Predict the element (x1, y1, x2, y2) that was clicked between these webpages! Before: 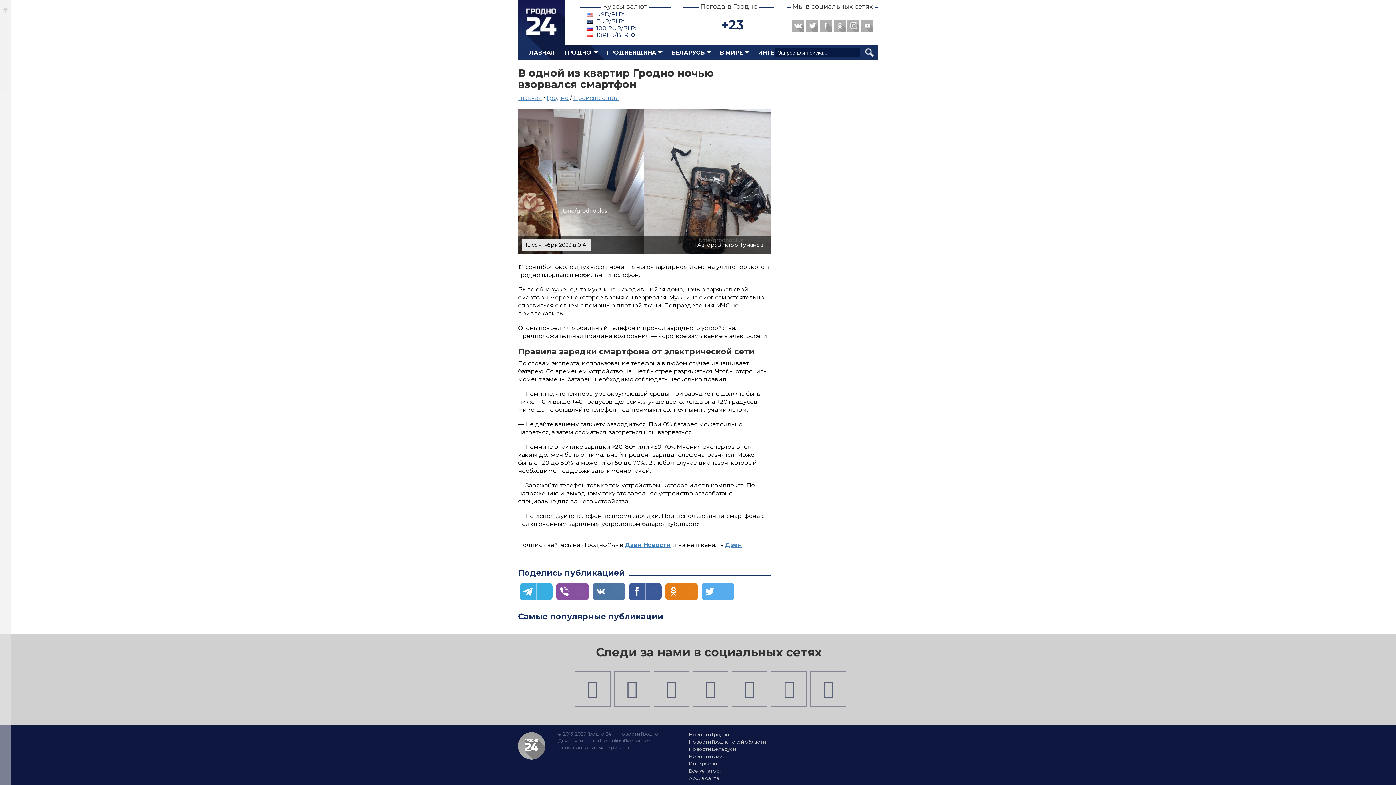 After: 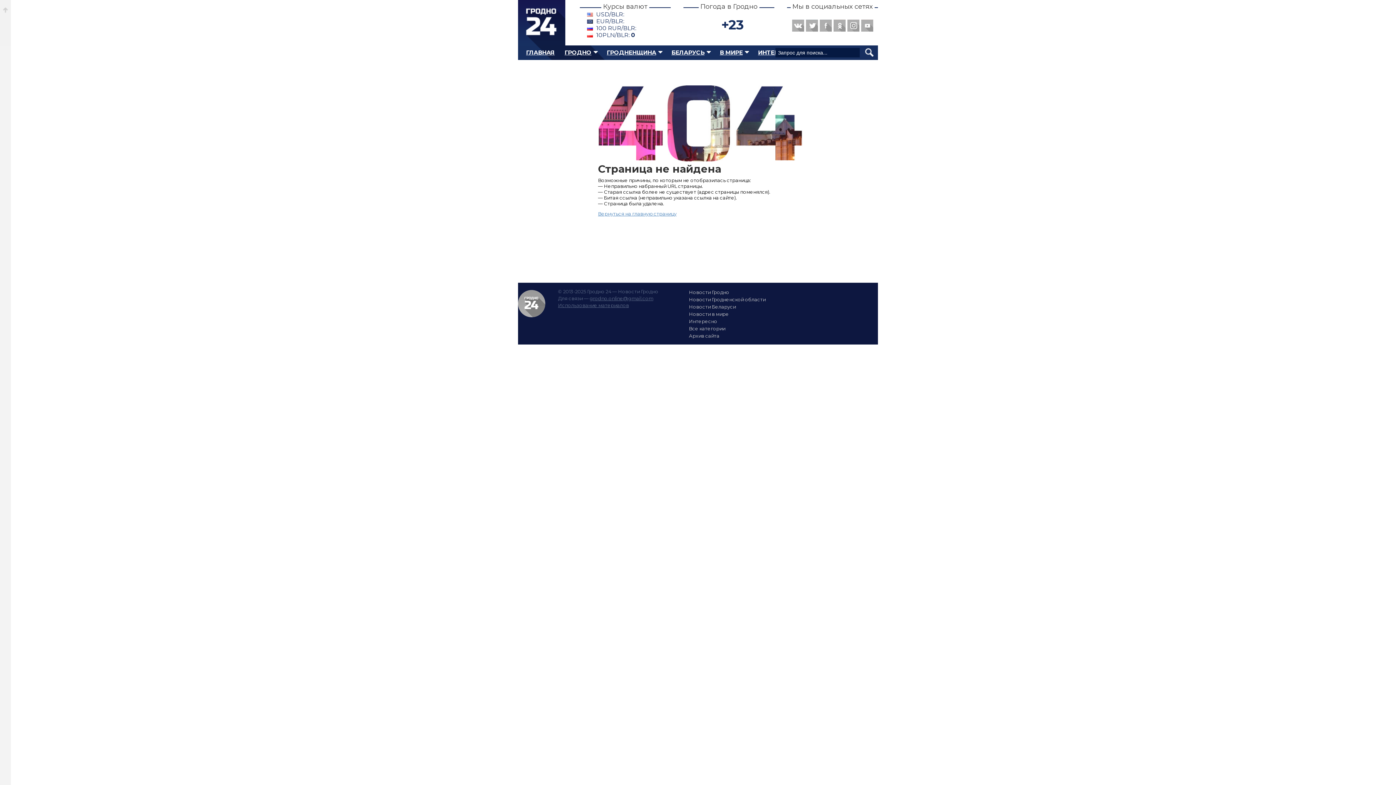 Action: label: ГРОДНЕНЩИНА bbox: (601, 49, 666, 56)